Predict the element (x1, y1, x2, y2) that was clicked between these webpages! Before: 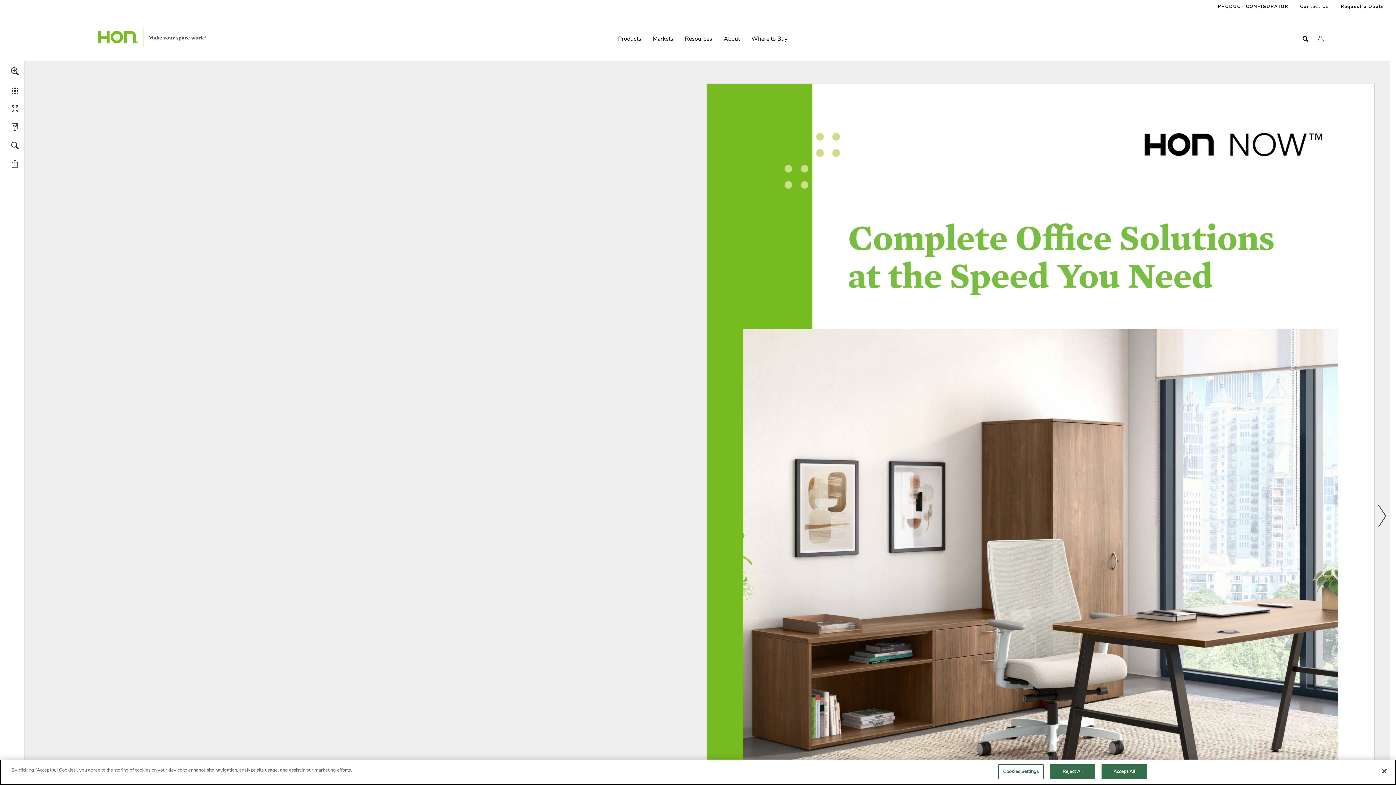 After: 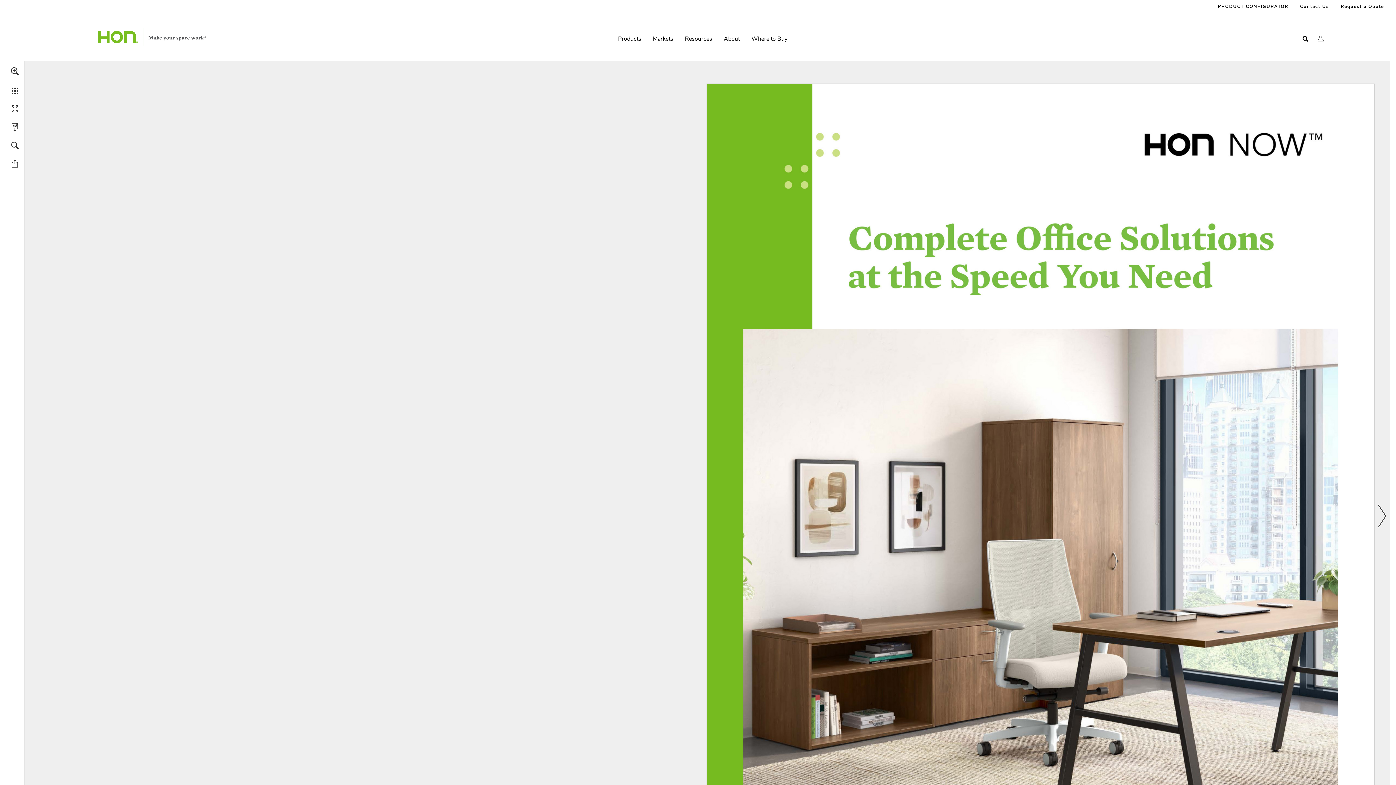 Action: label: Reject All bbox: (1050, 764, 1095, 779)